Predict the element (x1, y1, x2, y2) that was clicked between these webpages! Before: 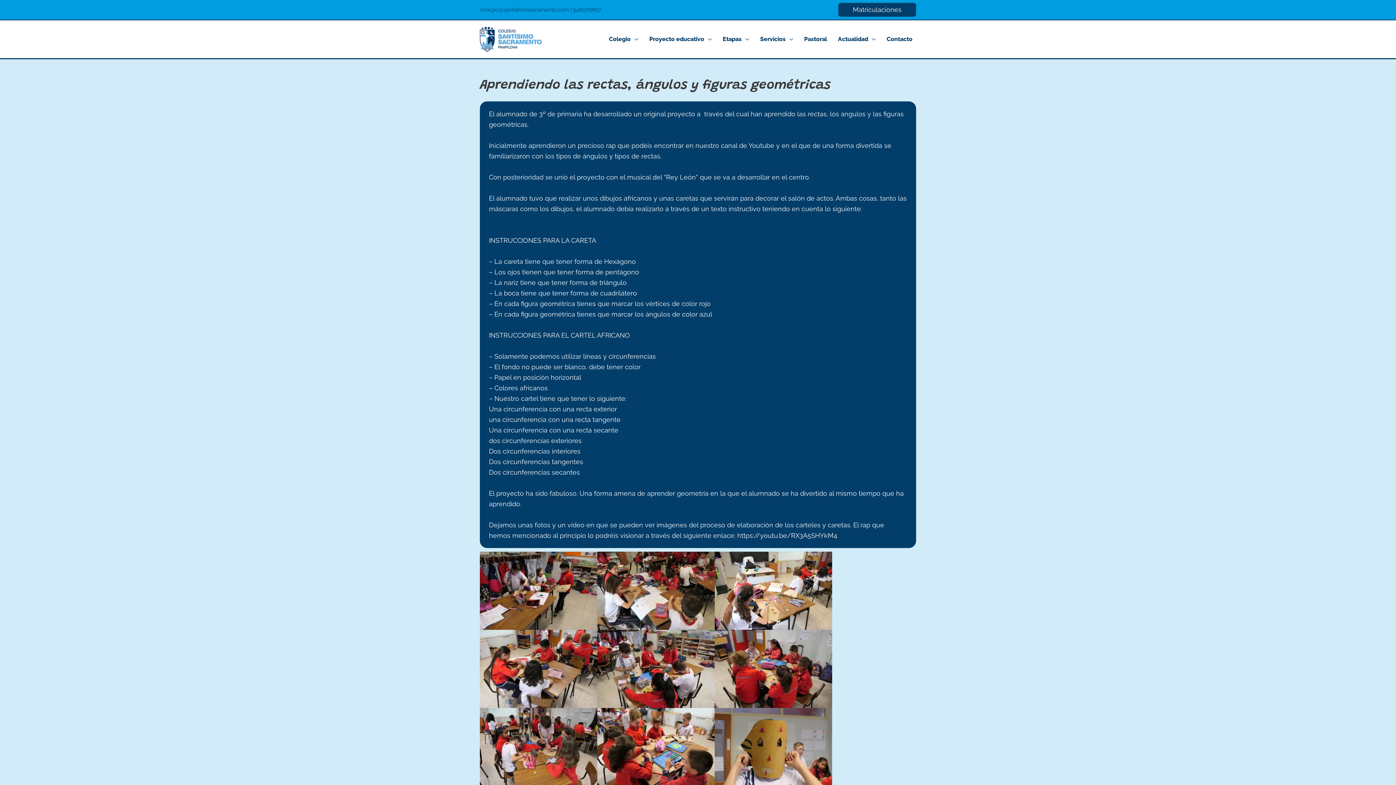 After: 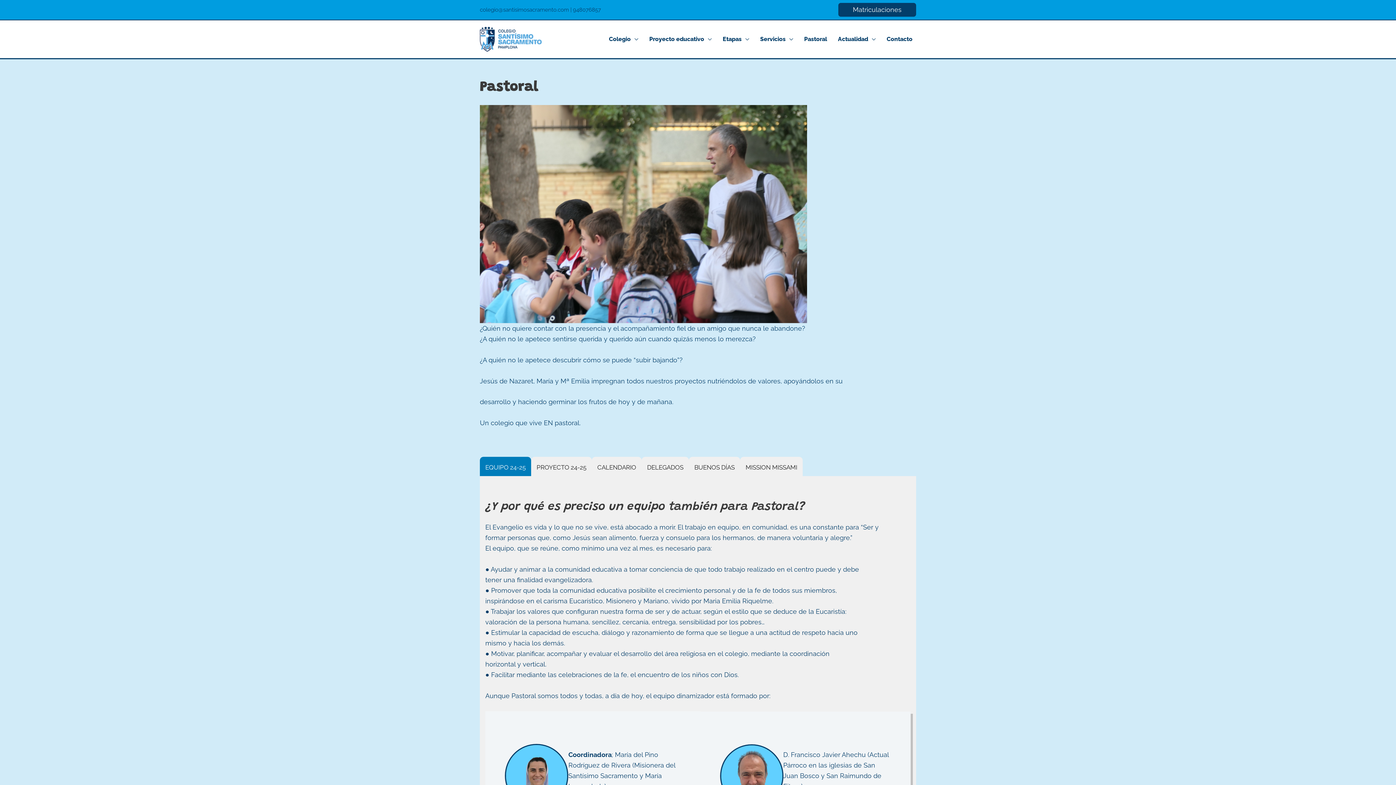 Action: bbox: (800, 26, 830, 52) label: Pastoral